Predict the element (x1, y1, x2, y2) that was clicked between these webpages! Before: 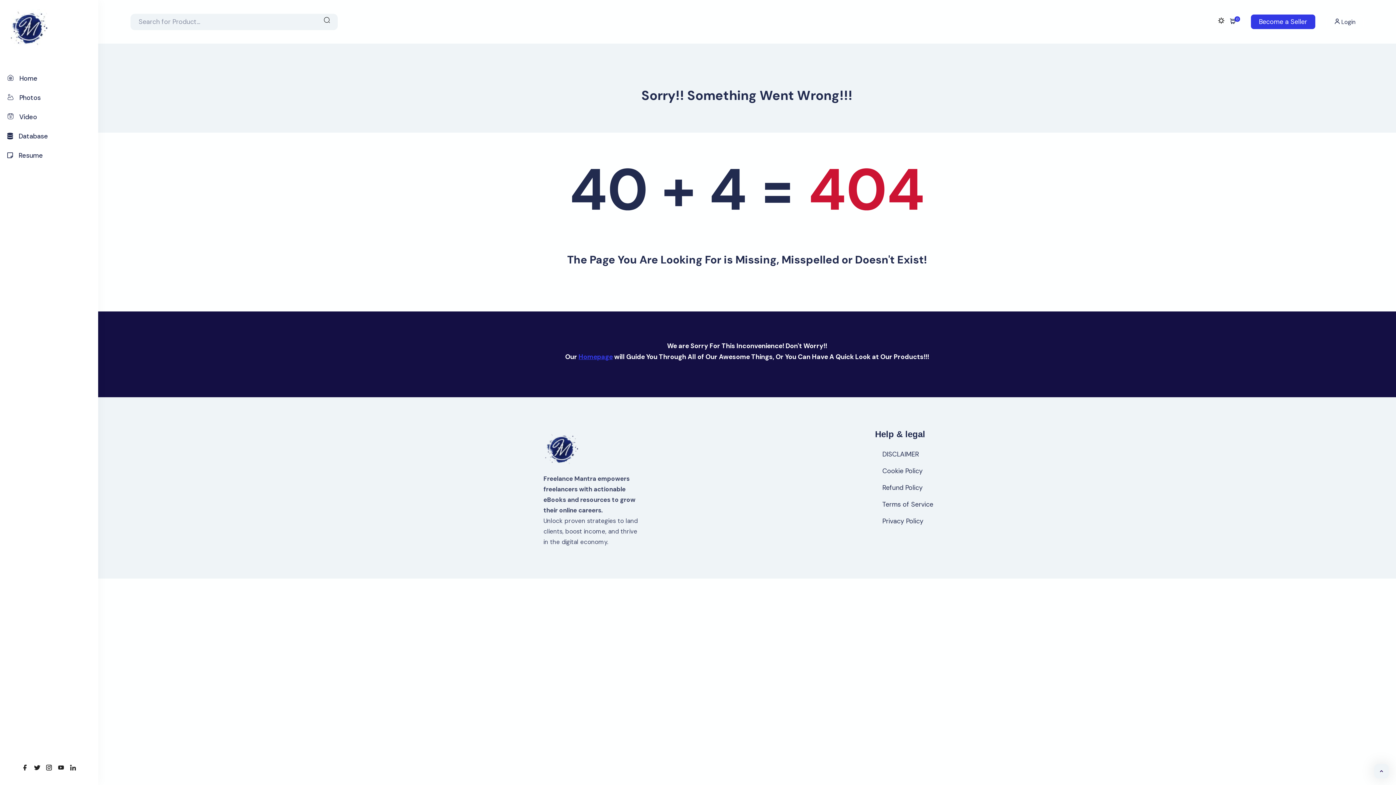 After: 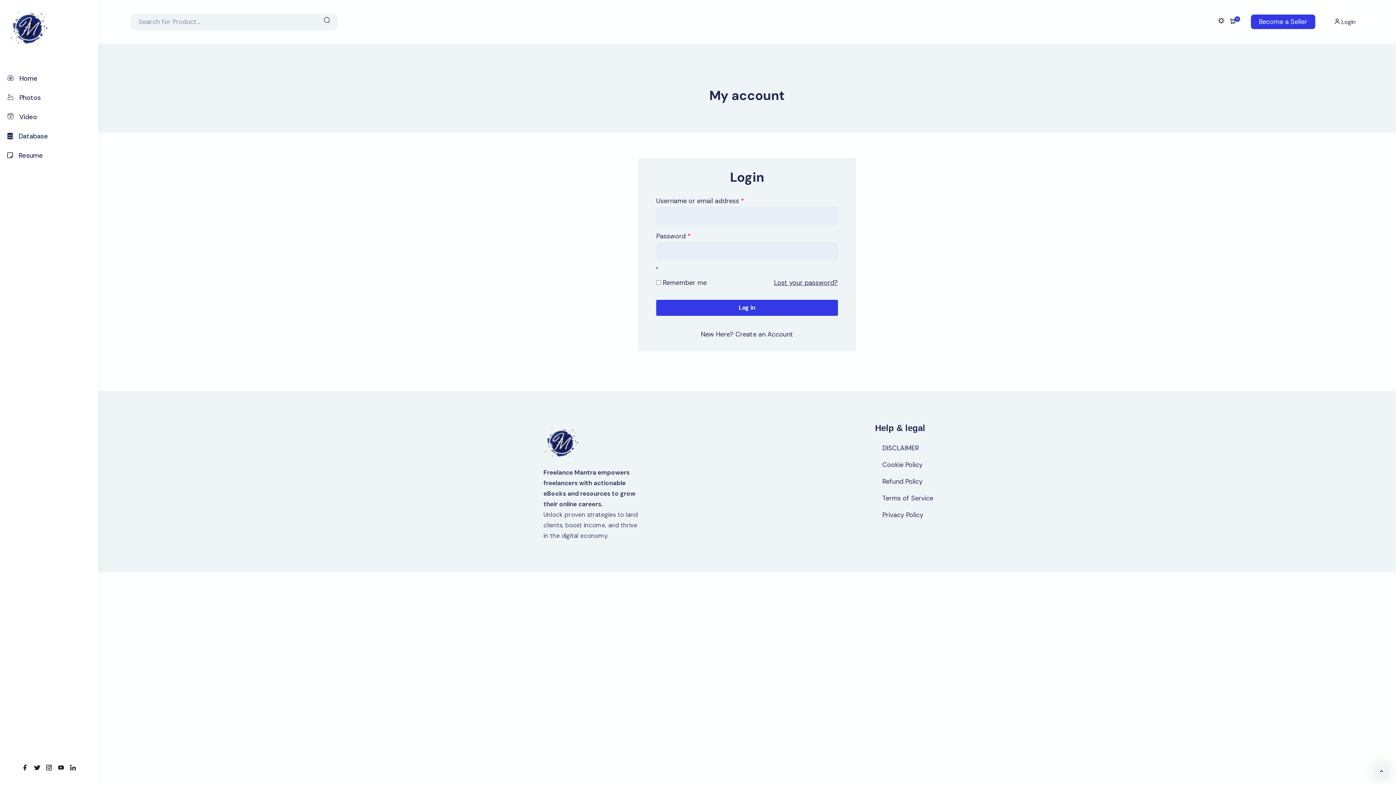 Action: label: Become a Seller bbox: (1251, 14, 1315, 29)